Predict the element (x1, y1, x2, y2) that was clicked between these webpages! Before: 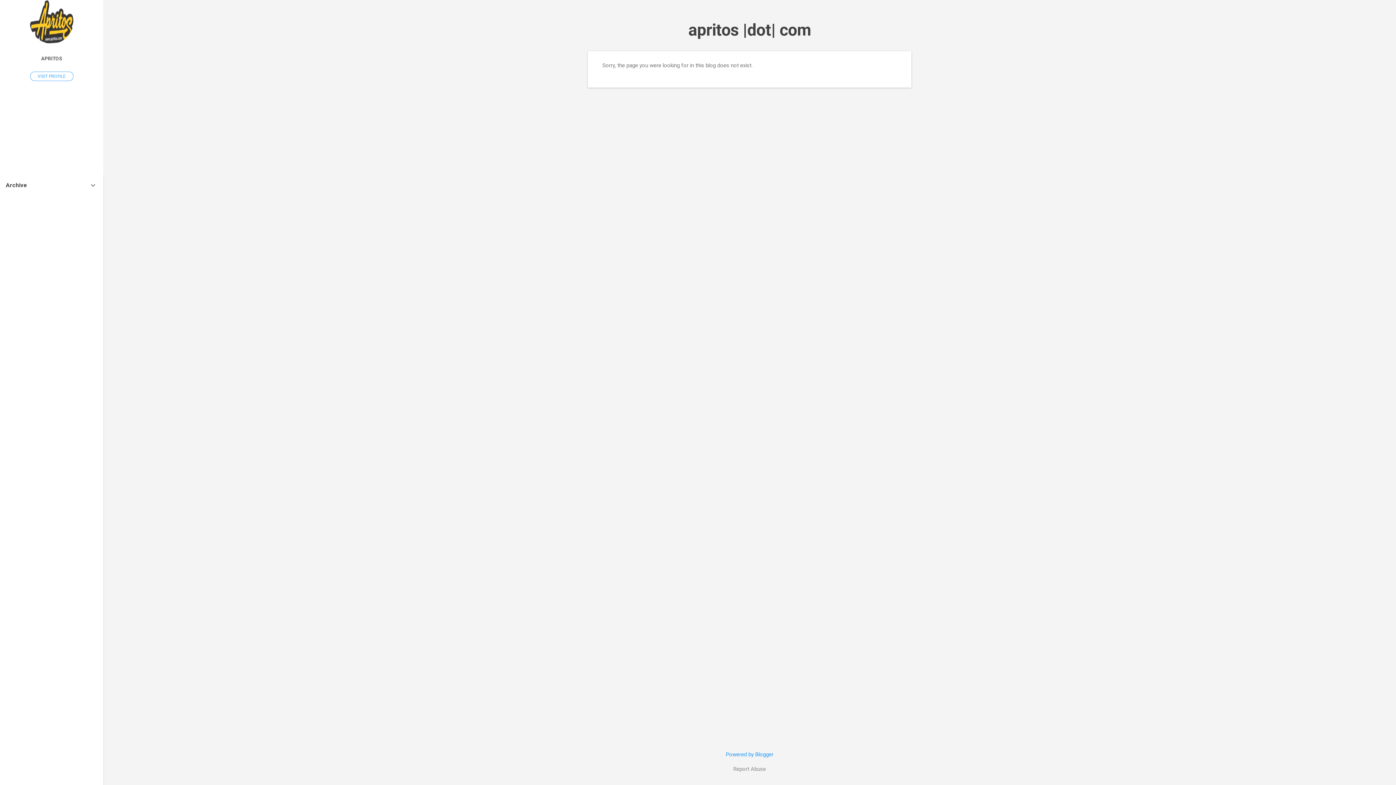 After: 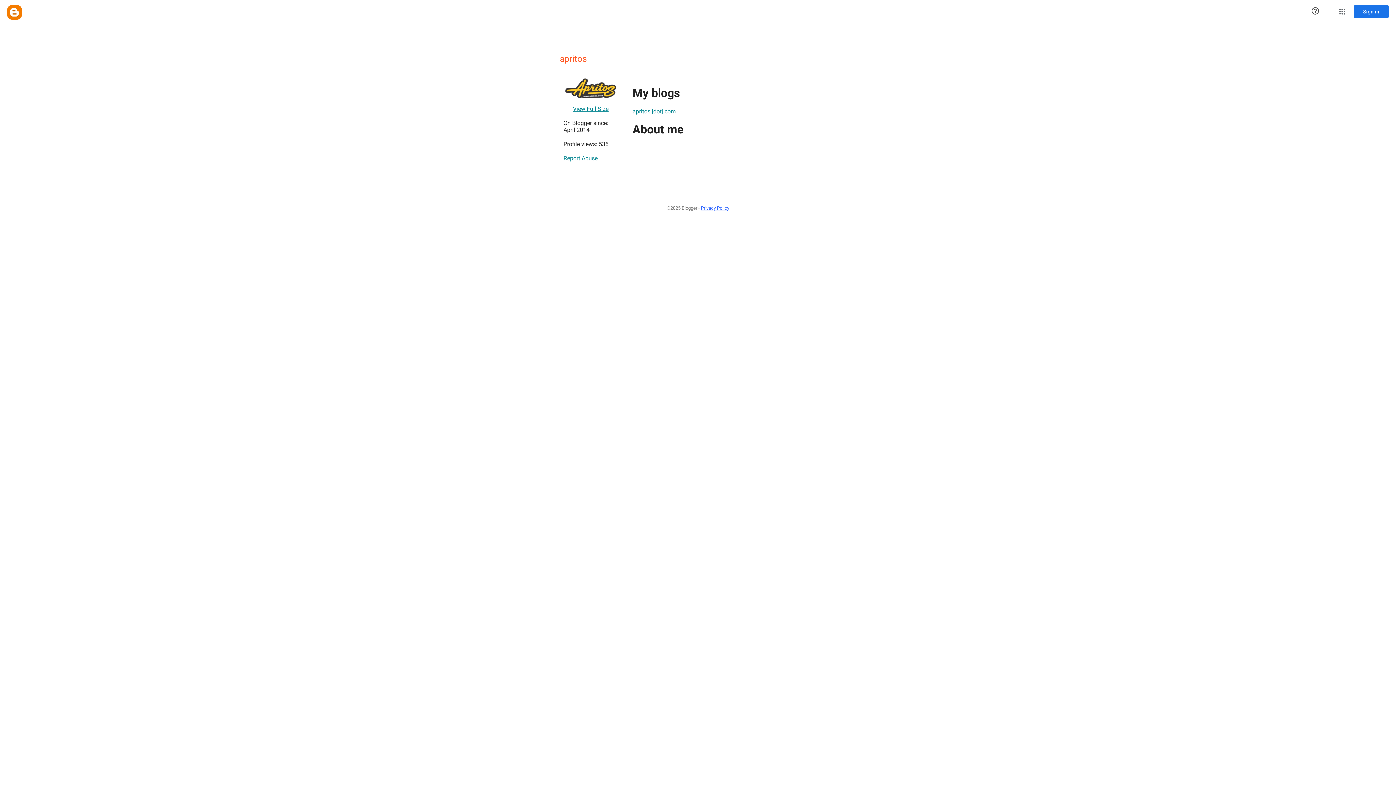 Action: label: VISIT PROFILE bbox: (30, 71, 73, 81)